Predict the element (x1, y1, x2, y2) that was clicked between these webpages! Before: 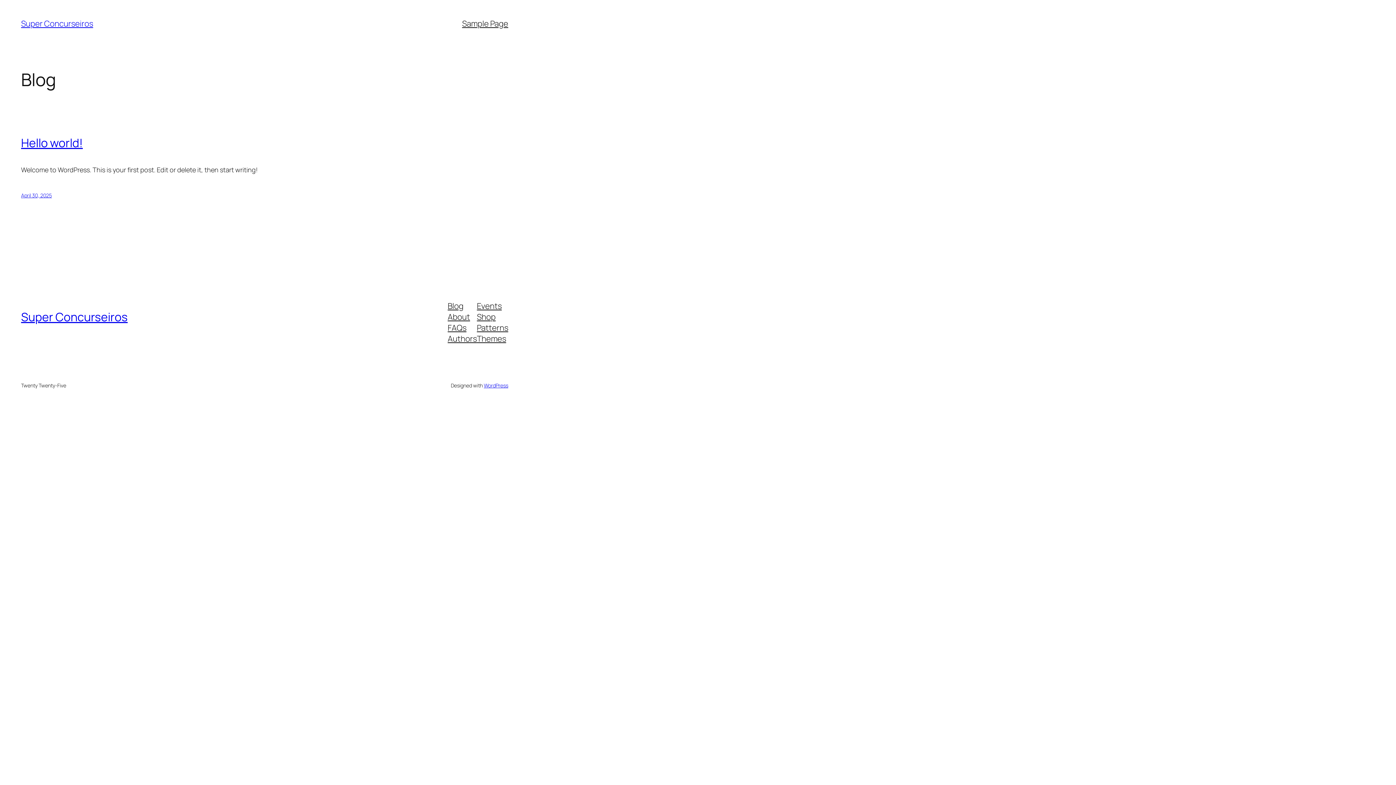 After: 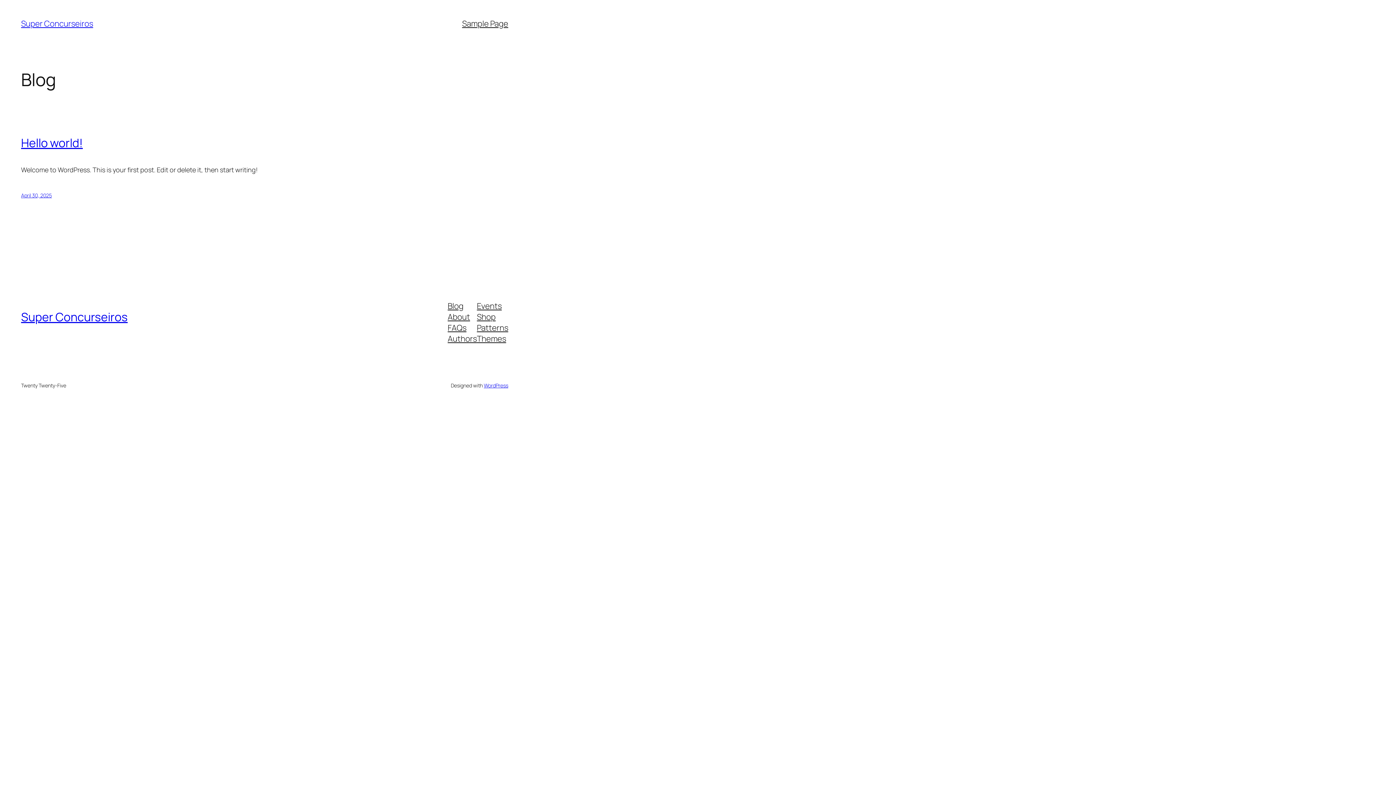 Action: bbox: (477, 300, 501, 311) label: Events